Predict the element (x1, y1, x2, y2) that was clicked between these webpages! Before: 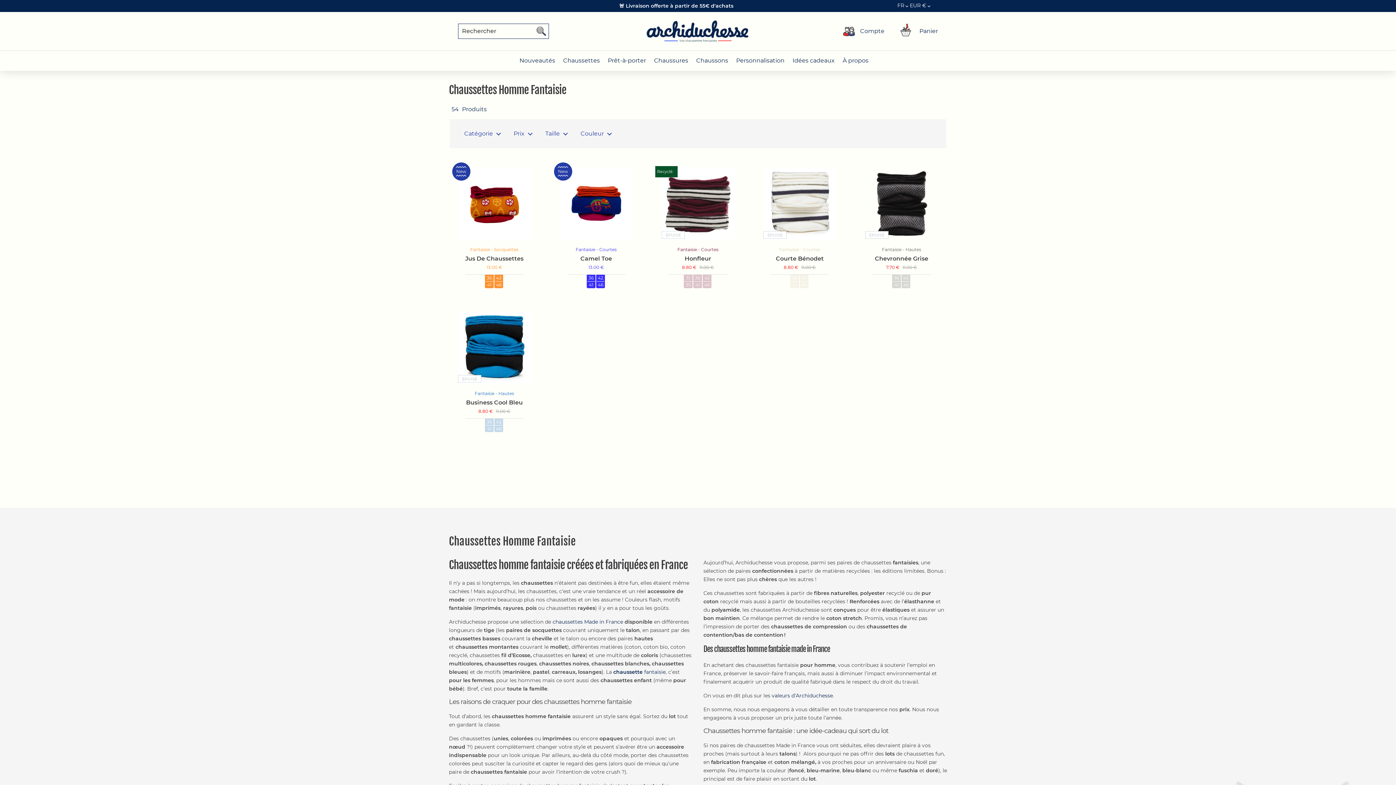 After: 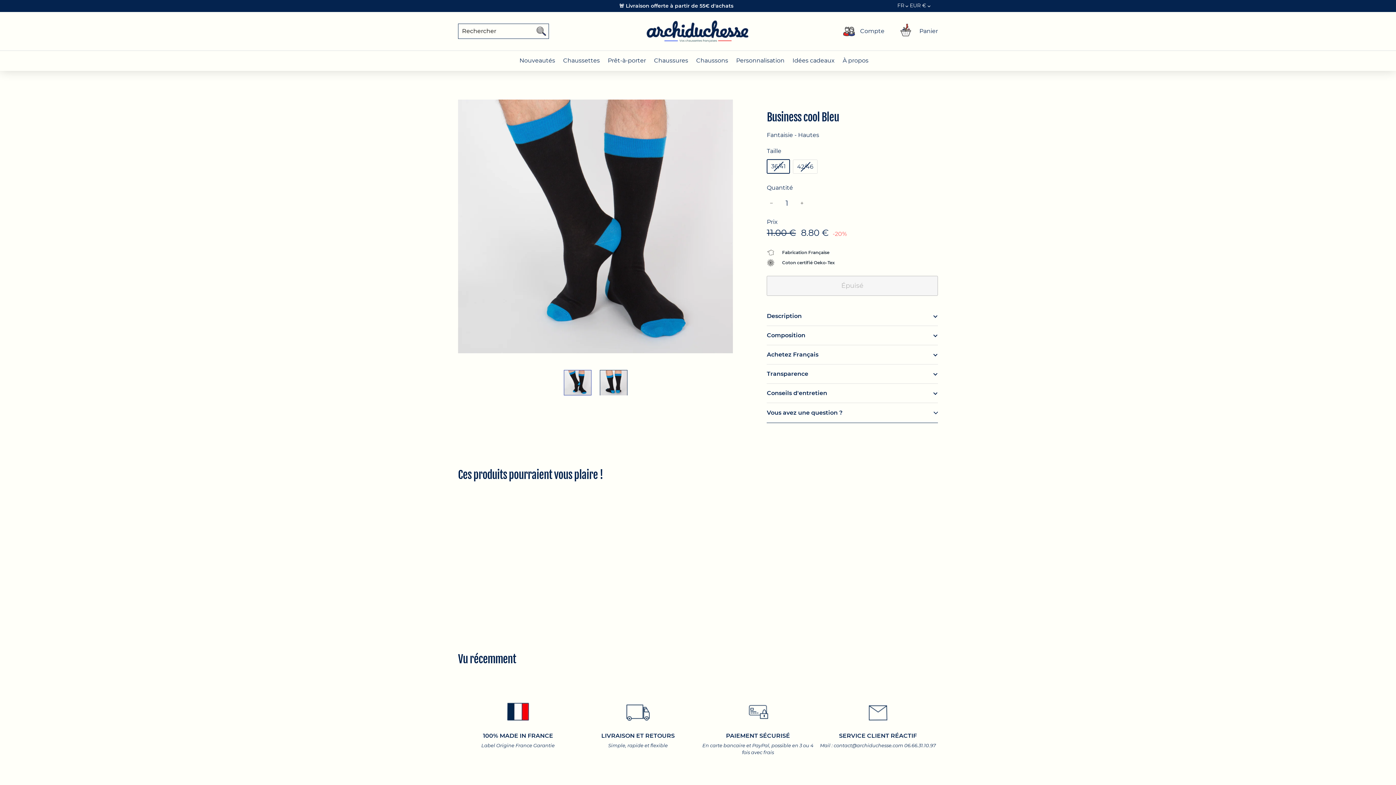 Action: bbox: (466, 398, 522, 406) label: Business Cool Bleu